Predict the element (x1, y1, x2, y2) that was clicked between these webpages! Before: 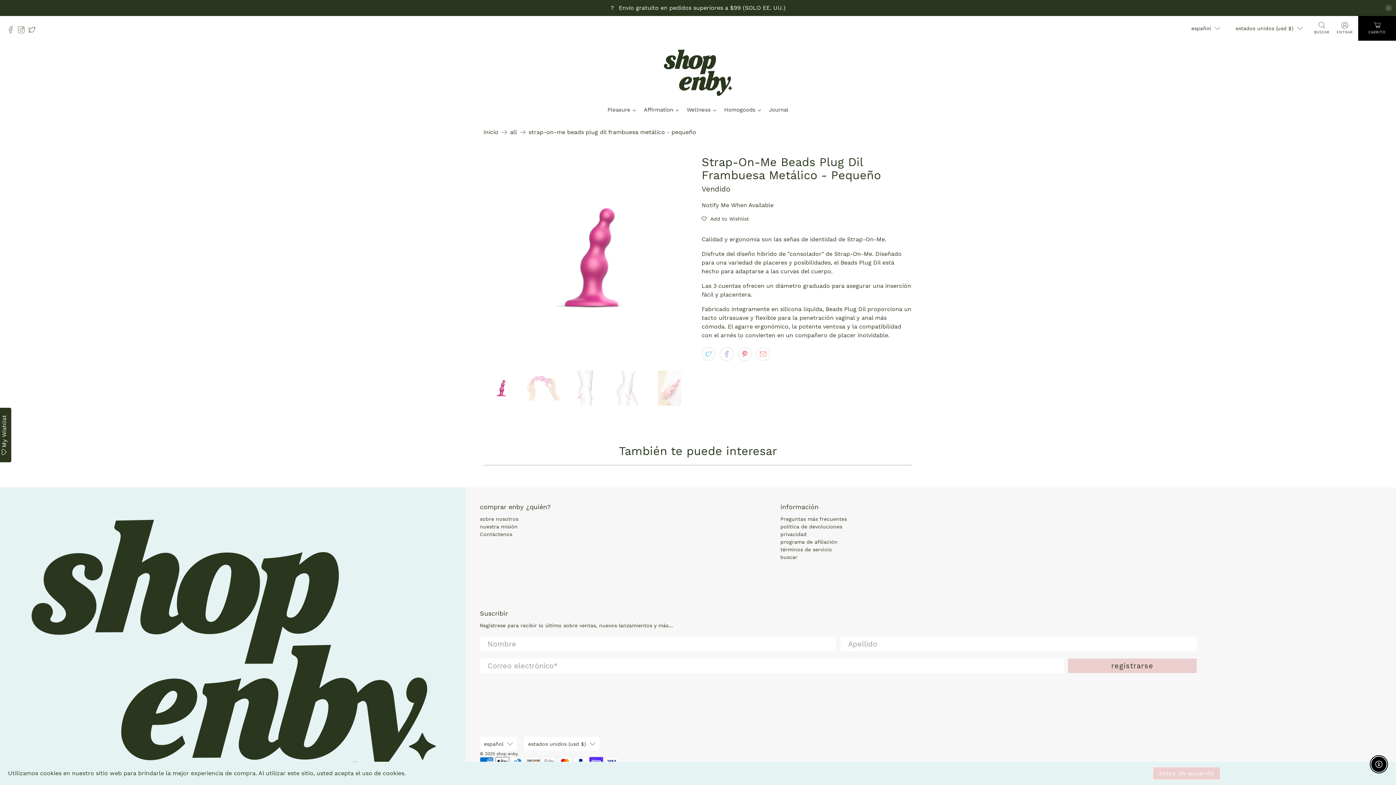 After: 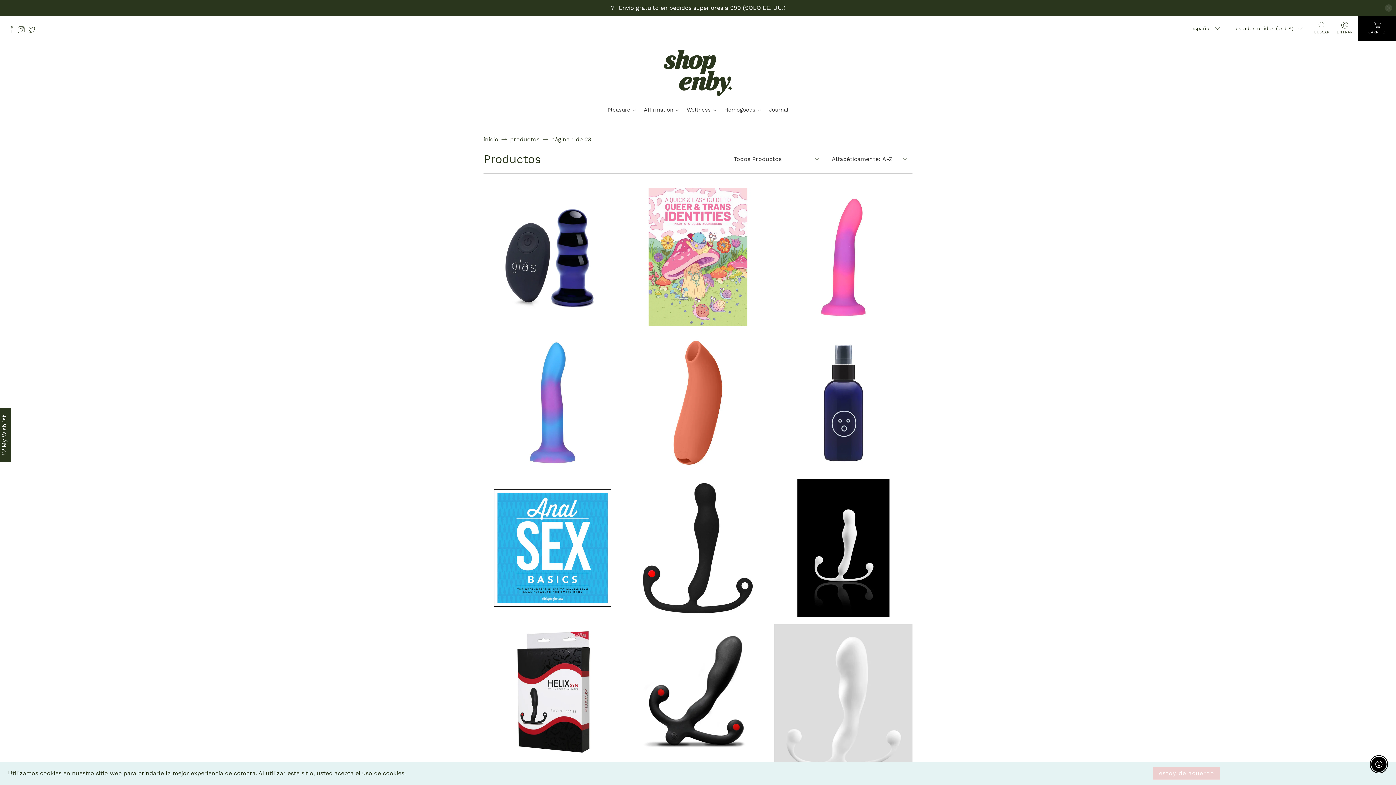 Action: bbox: (510, 129, 517, 135) label: all